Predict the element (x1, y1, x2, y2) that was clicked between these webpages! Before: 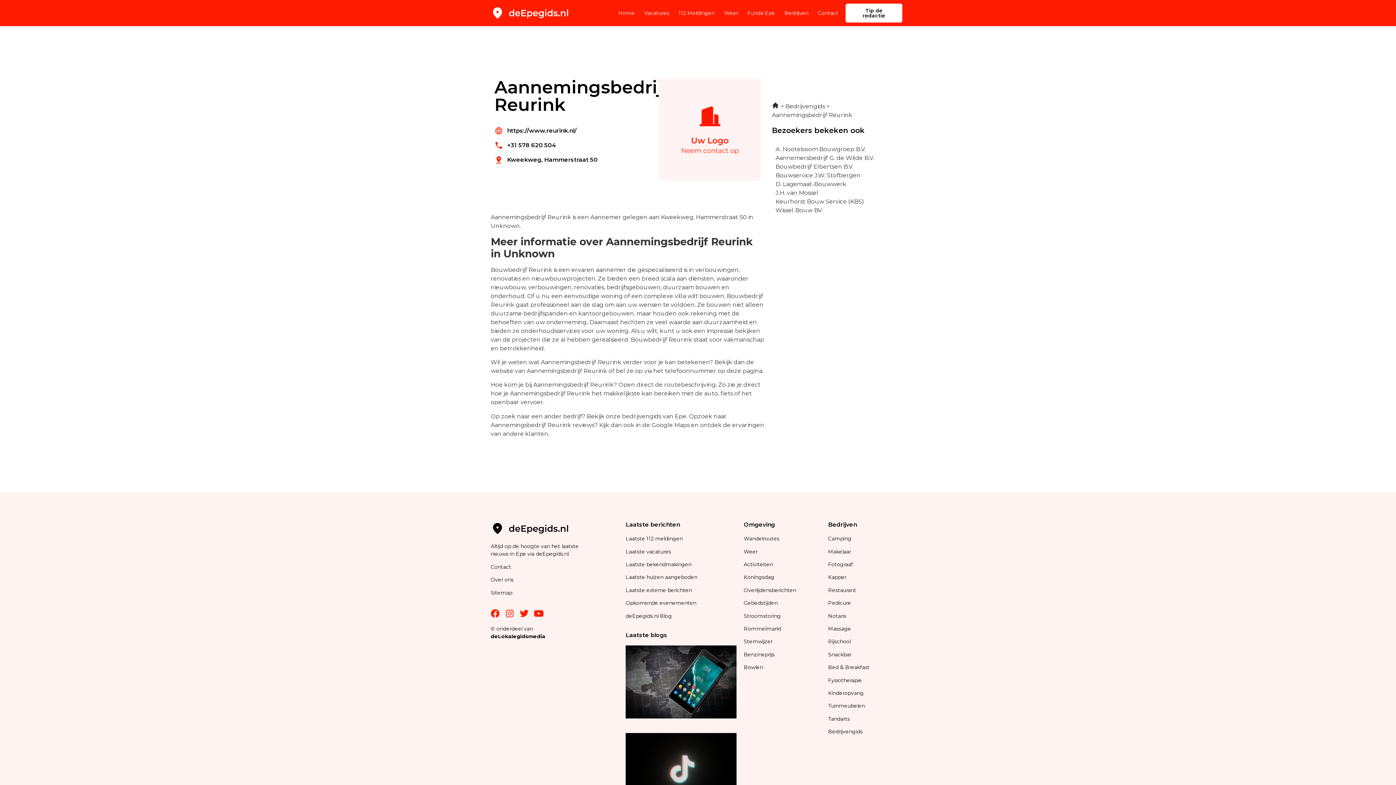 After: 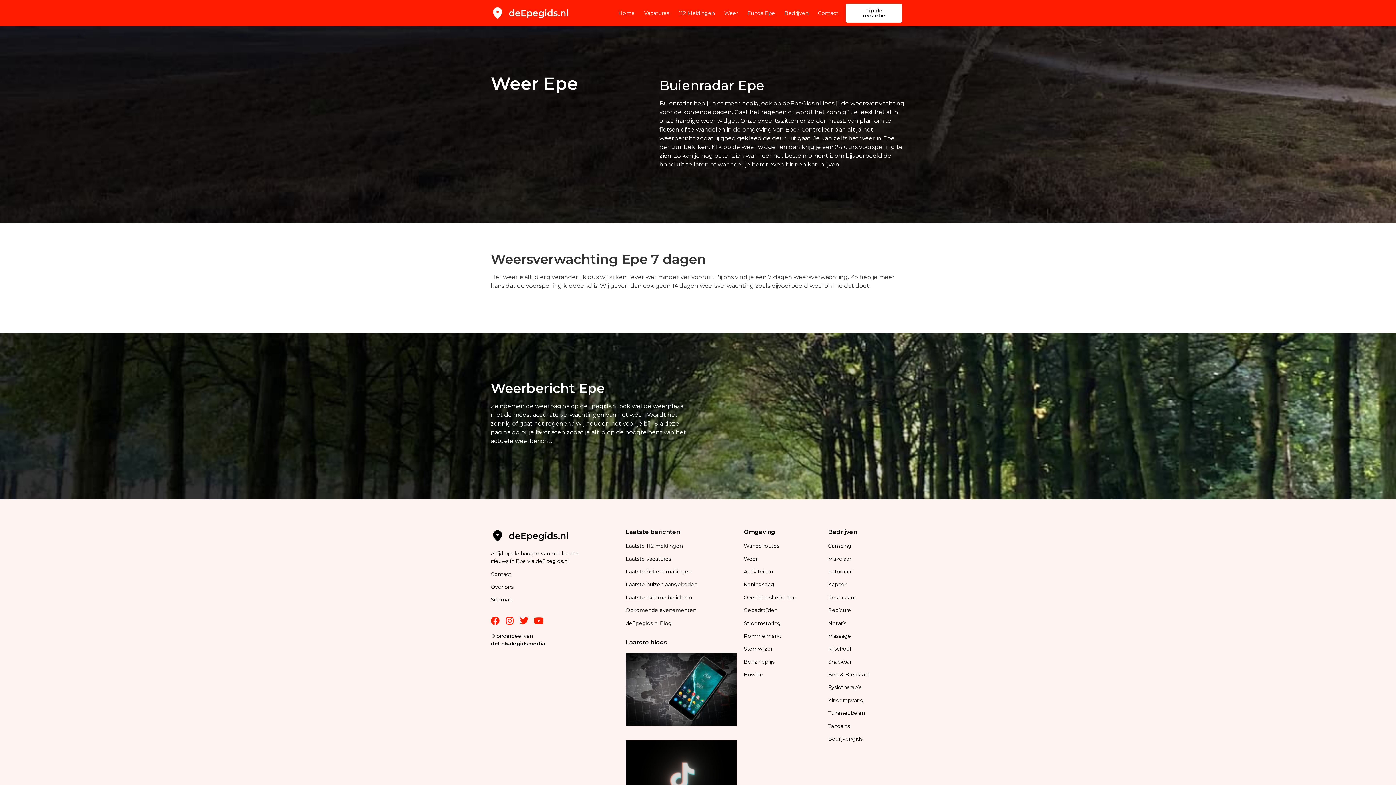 Action: bbox: (743, 548, 757, 555) label: Weer